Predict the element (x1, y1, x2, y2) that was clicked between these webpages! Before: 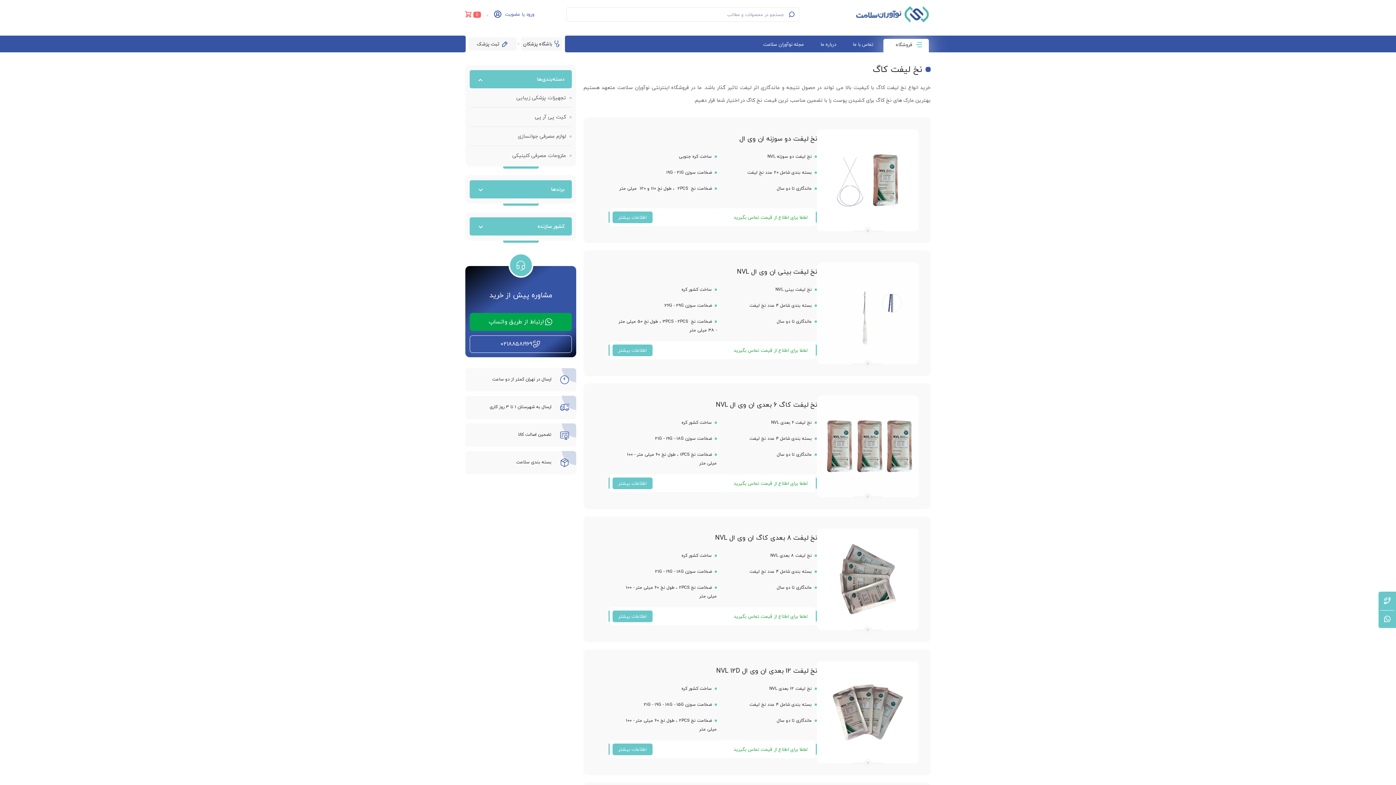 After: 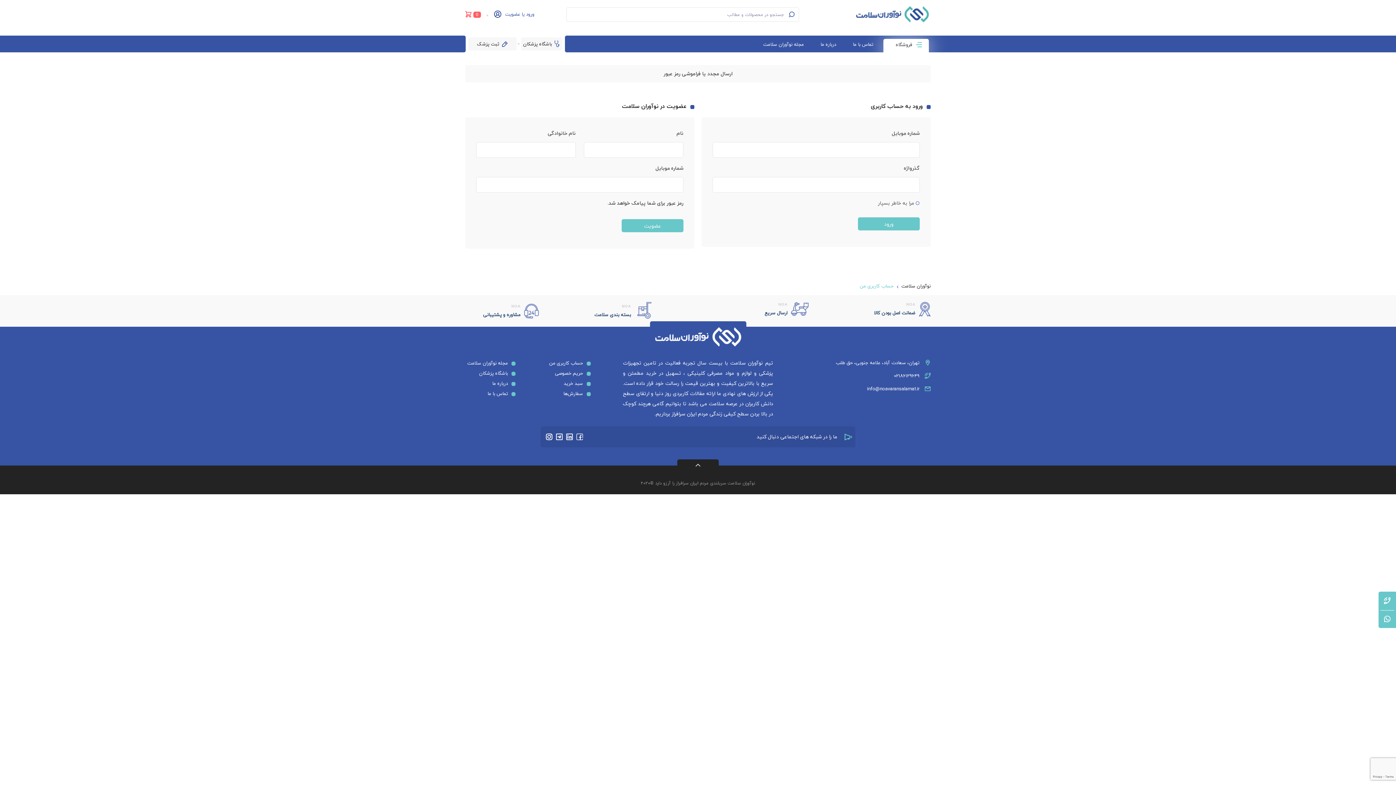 Action: bbox: (494, 9, 534, 19) label: ورود یا عضویت